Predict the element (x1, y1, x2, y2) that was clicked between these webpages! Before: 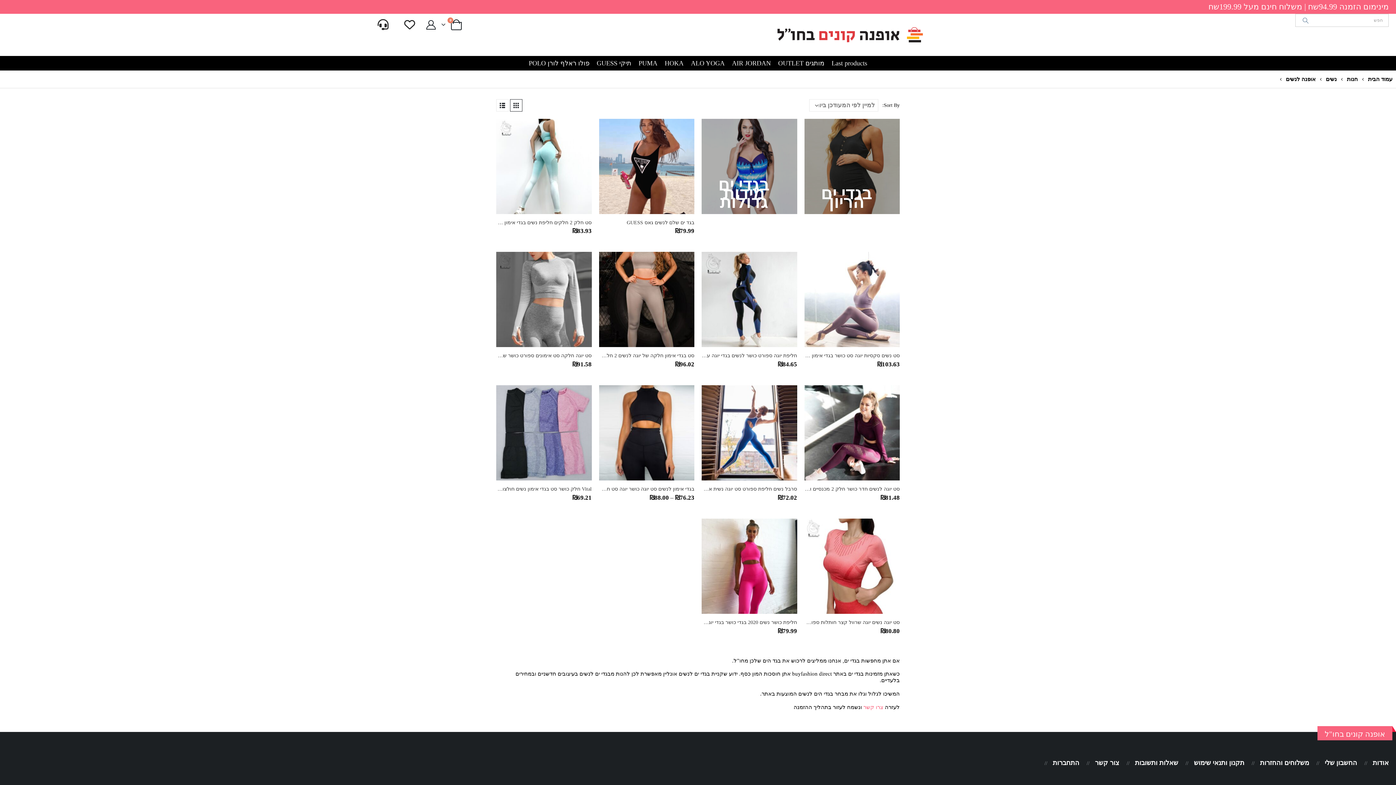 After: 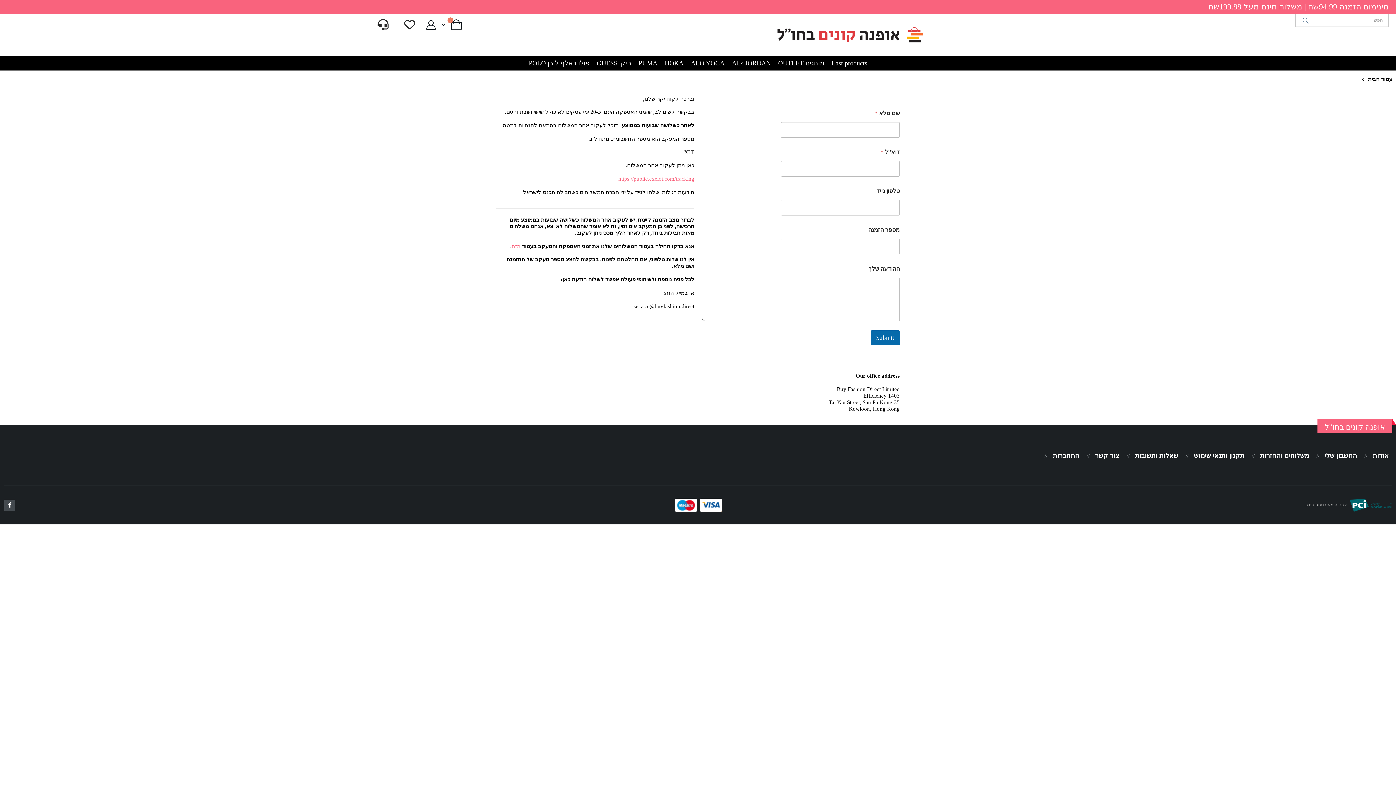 Action: bbox: (1095, 759, 1119, 766) label: צור קשר